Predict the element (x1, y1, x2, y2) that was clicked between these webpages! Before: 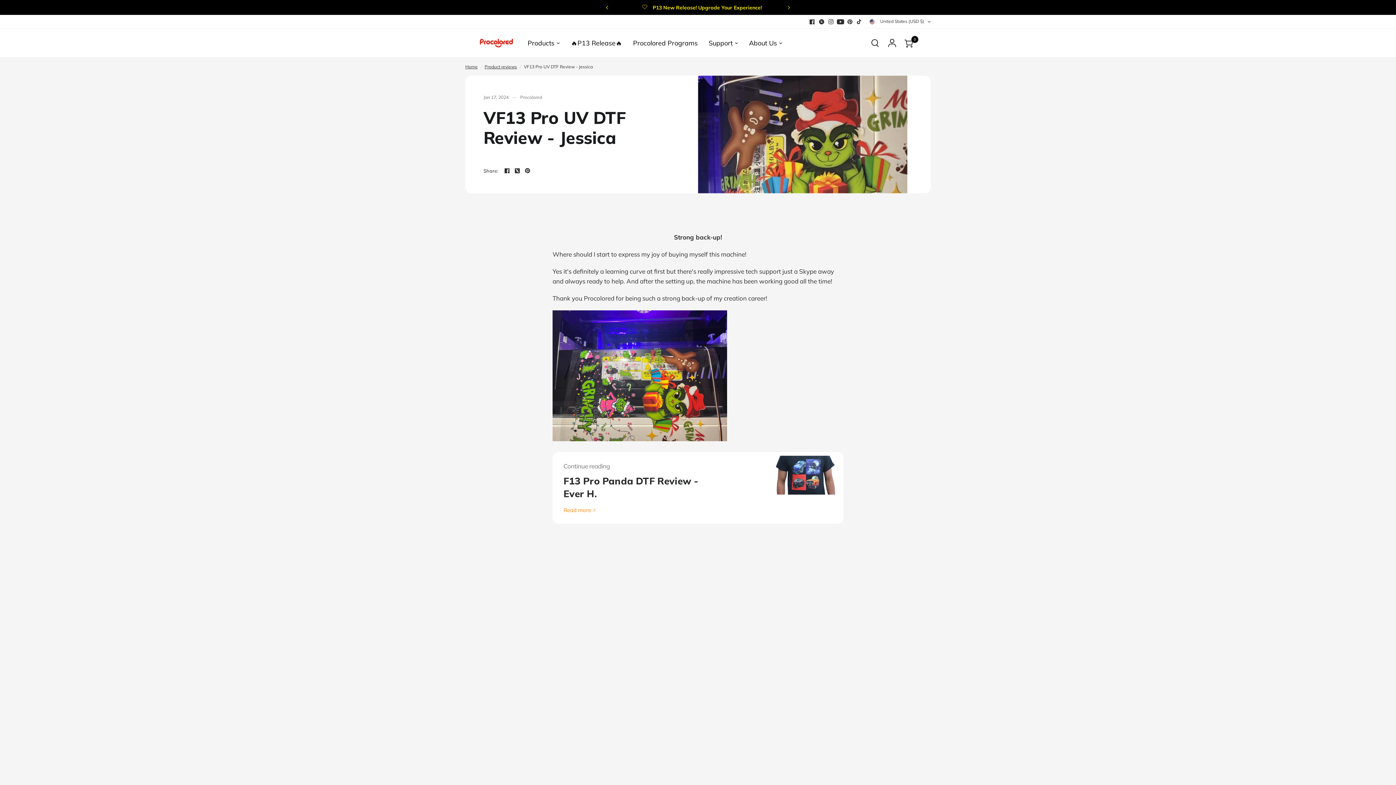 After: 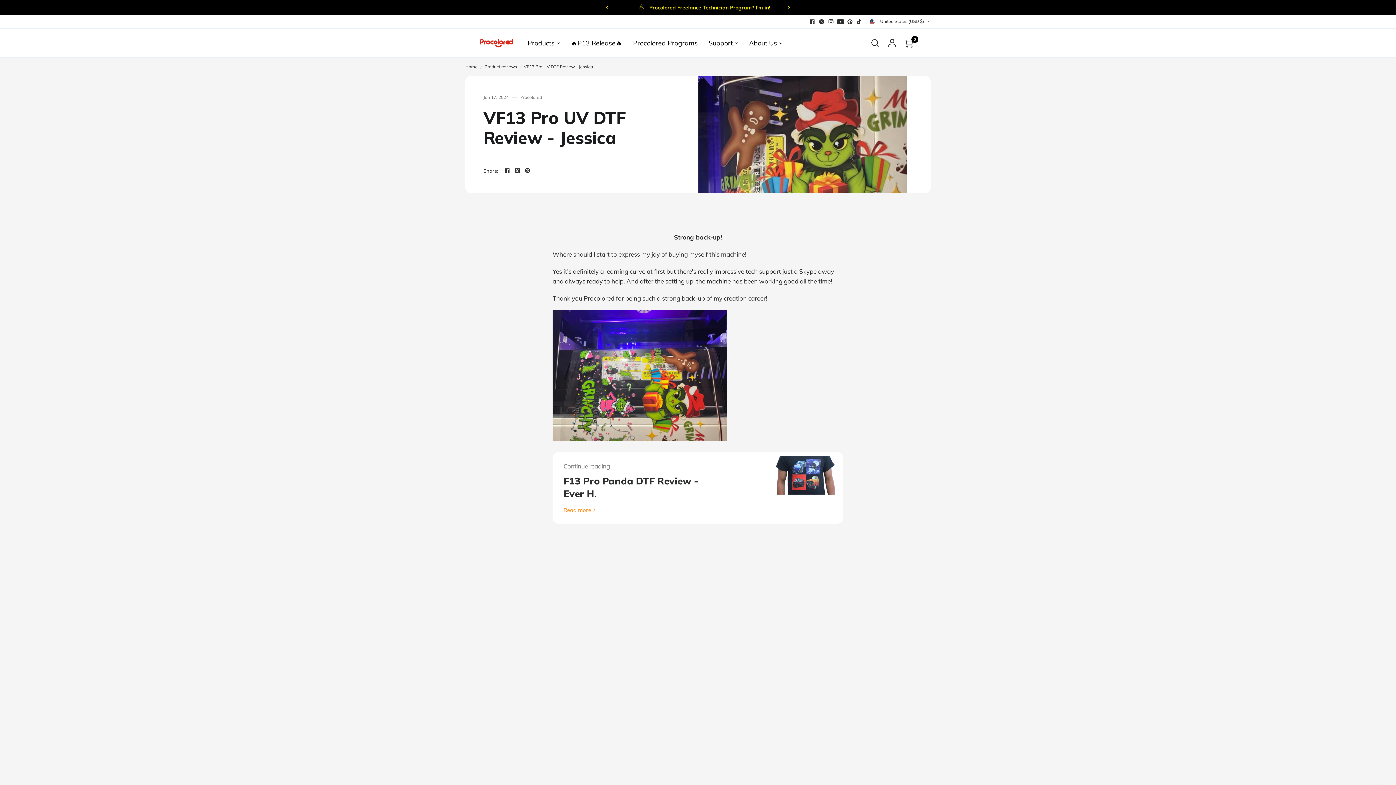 Action: bbox: (523, 166, 531, 175)